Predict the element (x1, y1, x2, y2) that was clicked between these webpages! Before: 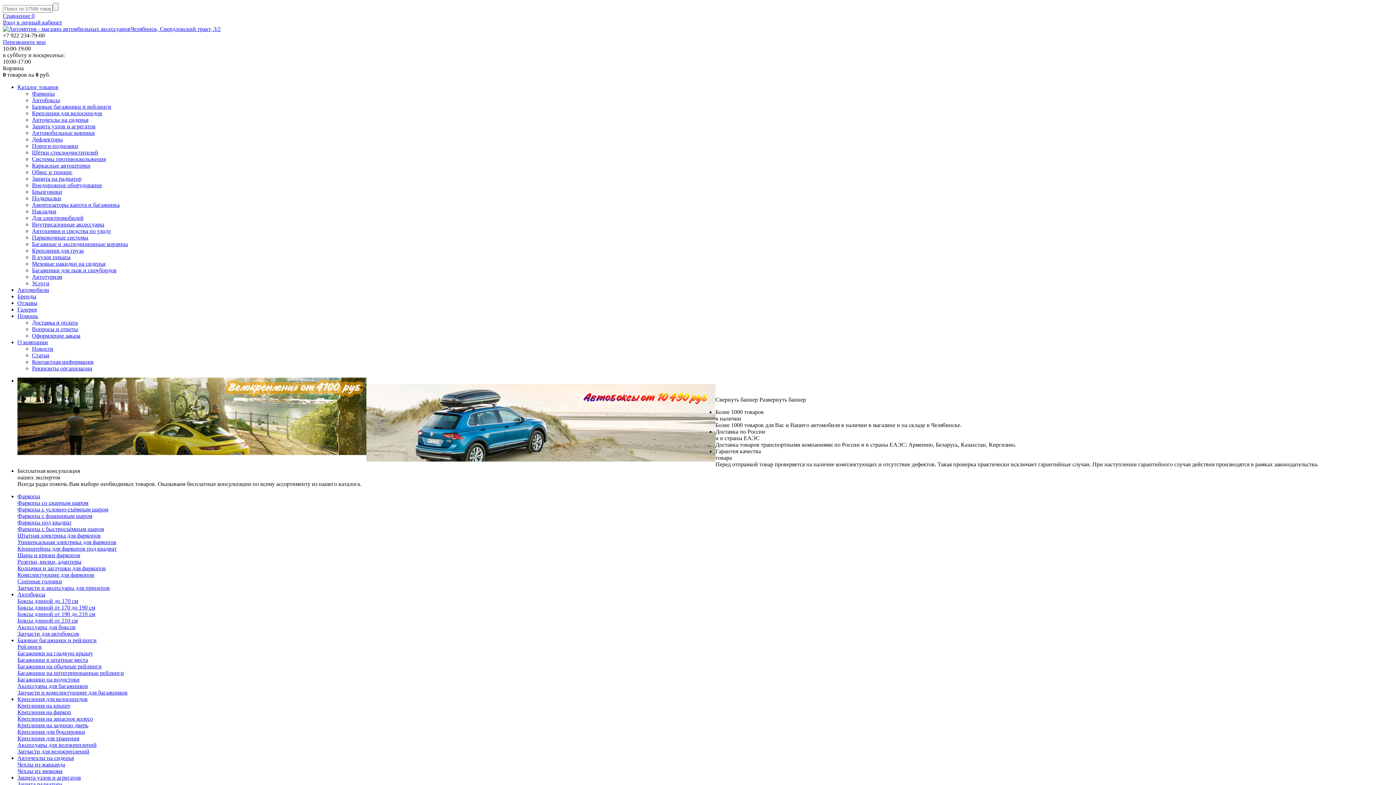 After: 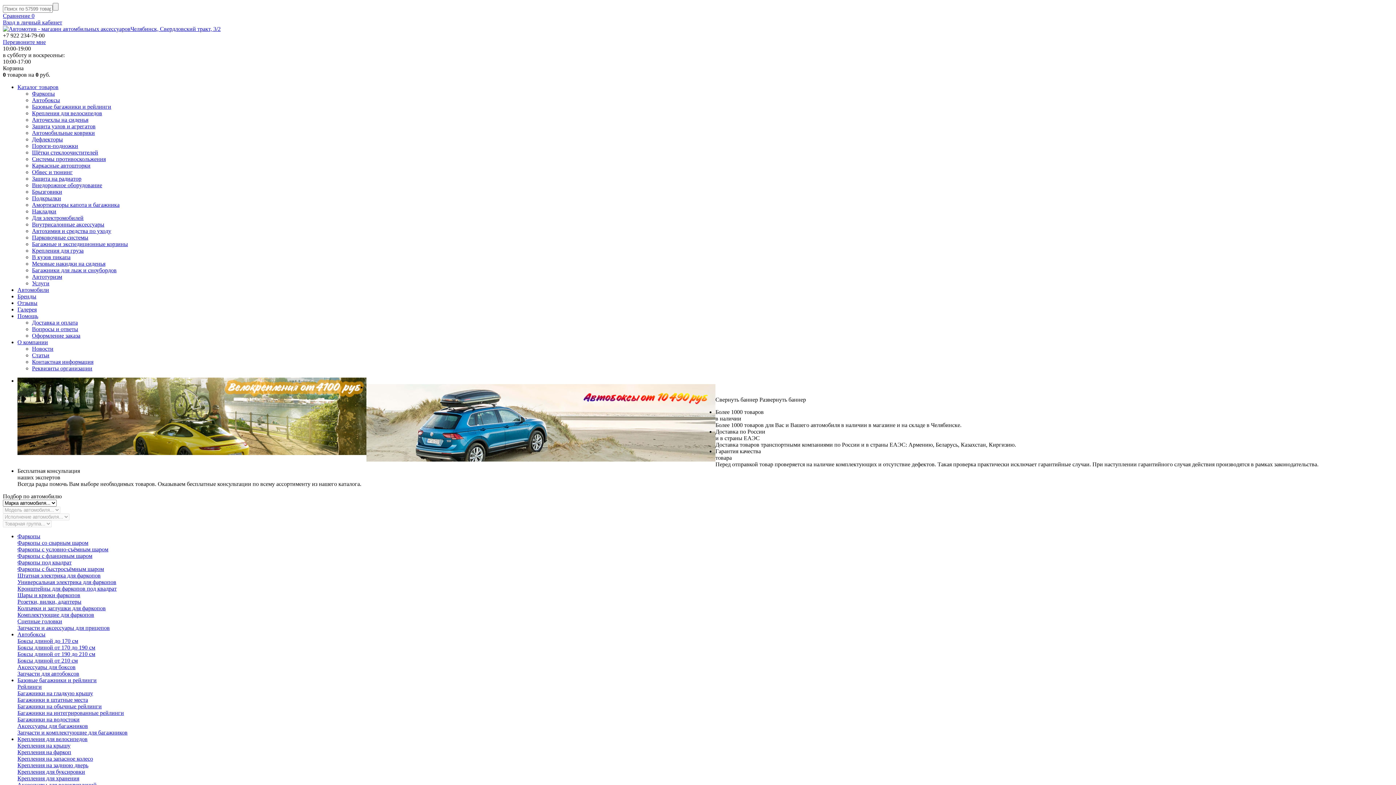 Action: bbox: (17, 286, 49, 293) label: Автомобили